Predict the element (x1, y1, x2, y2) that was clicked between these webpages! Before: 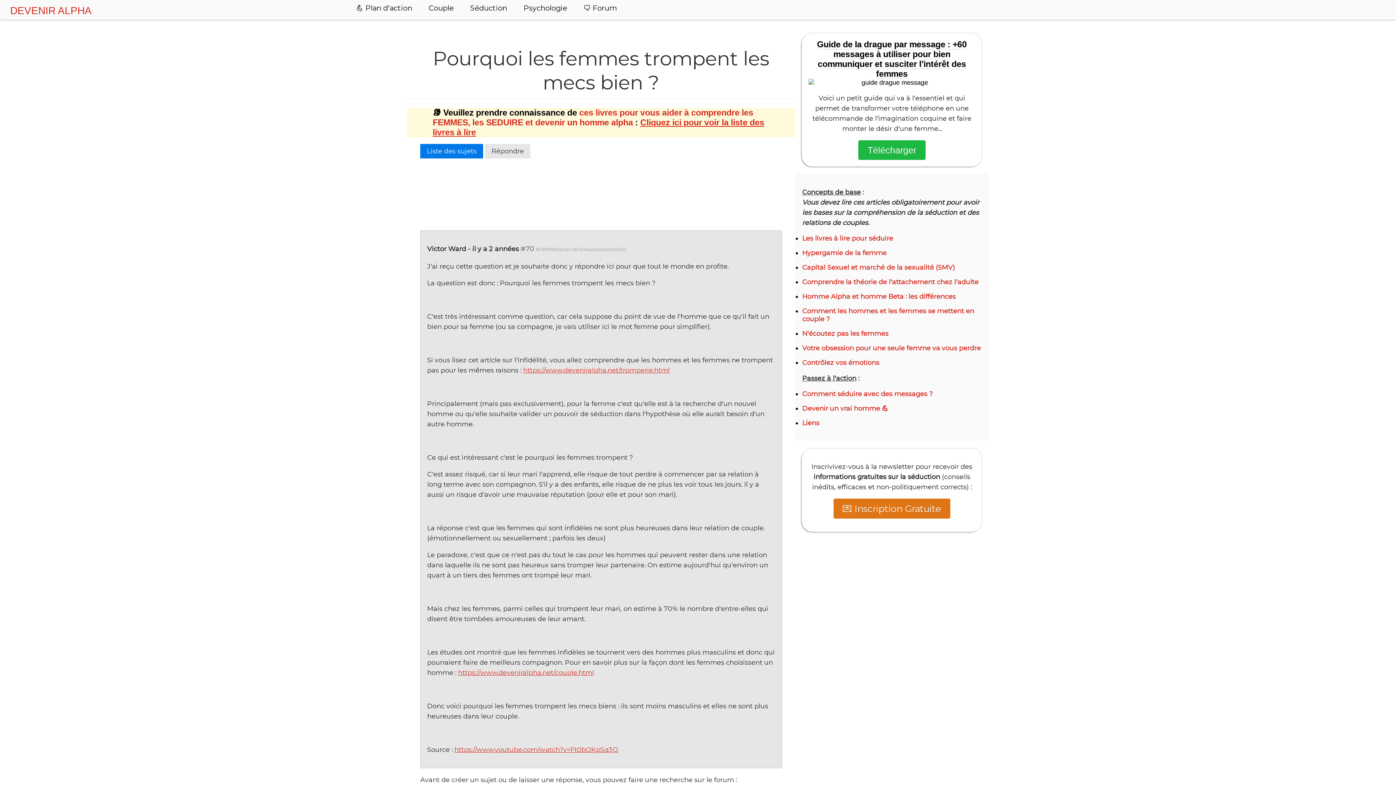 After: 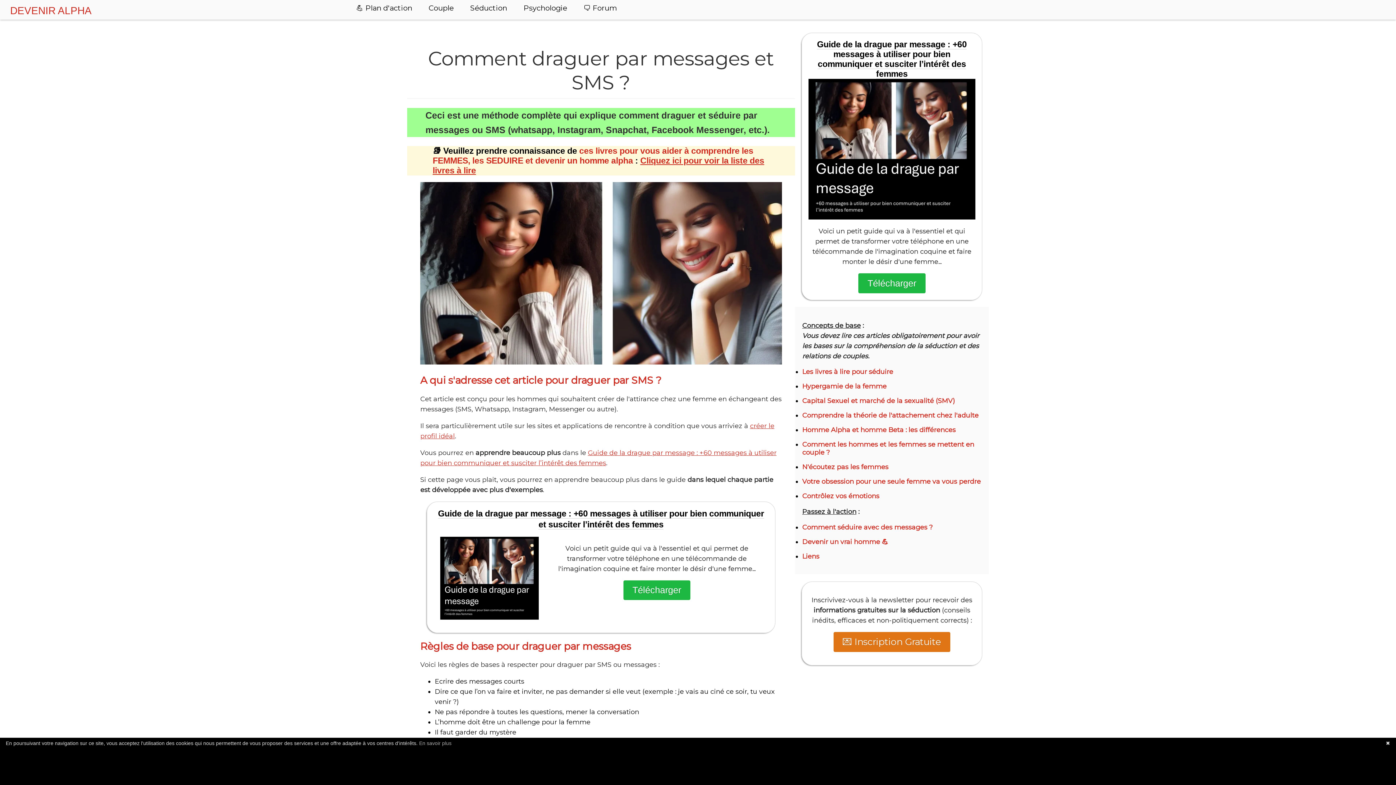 Action: label: Comment séduire avec des messages ? bbox: (802, 390, 932, 398)